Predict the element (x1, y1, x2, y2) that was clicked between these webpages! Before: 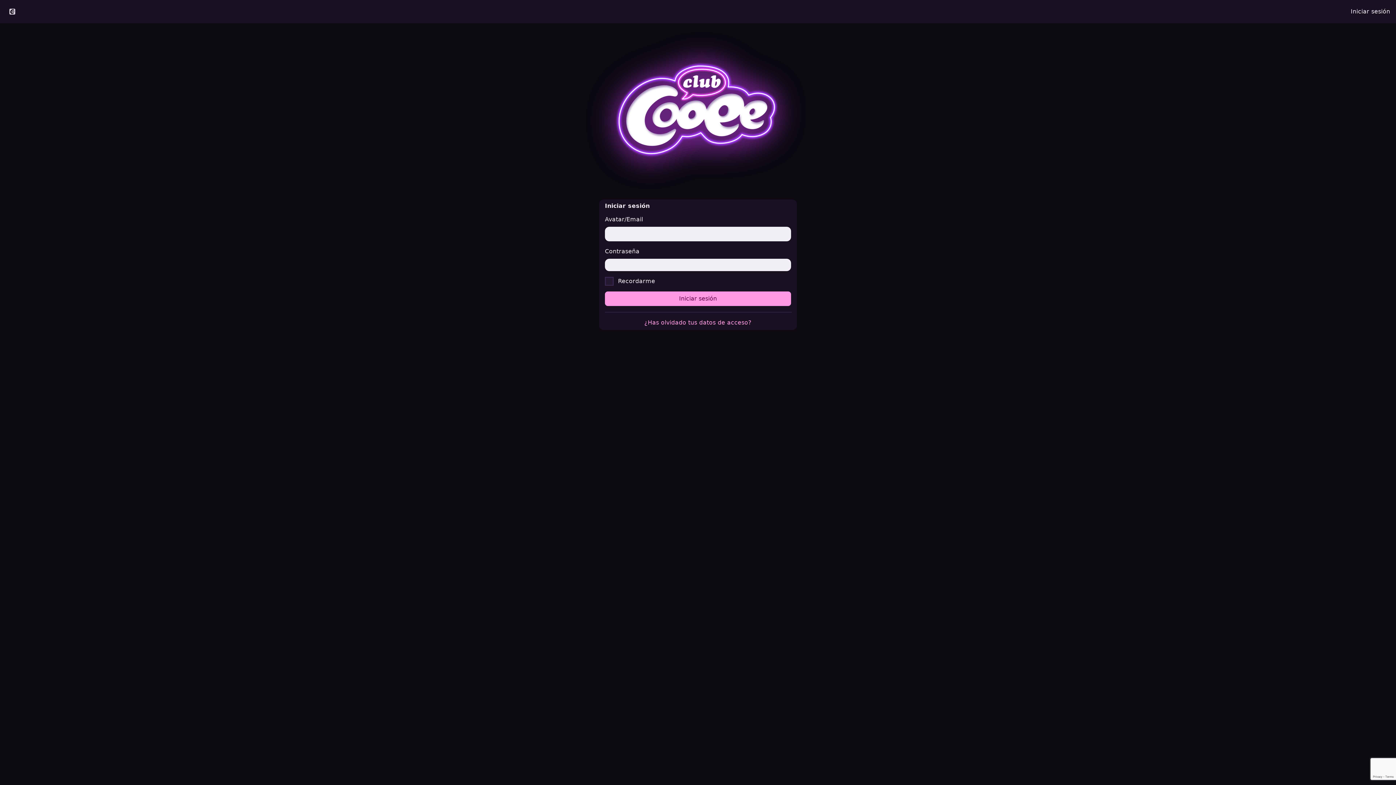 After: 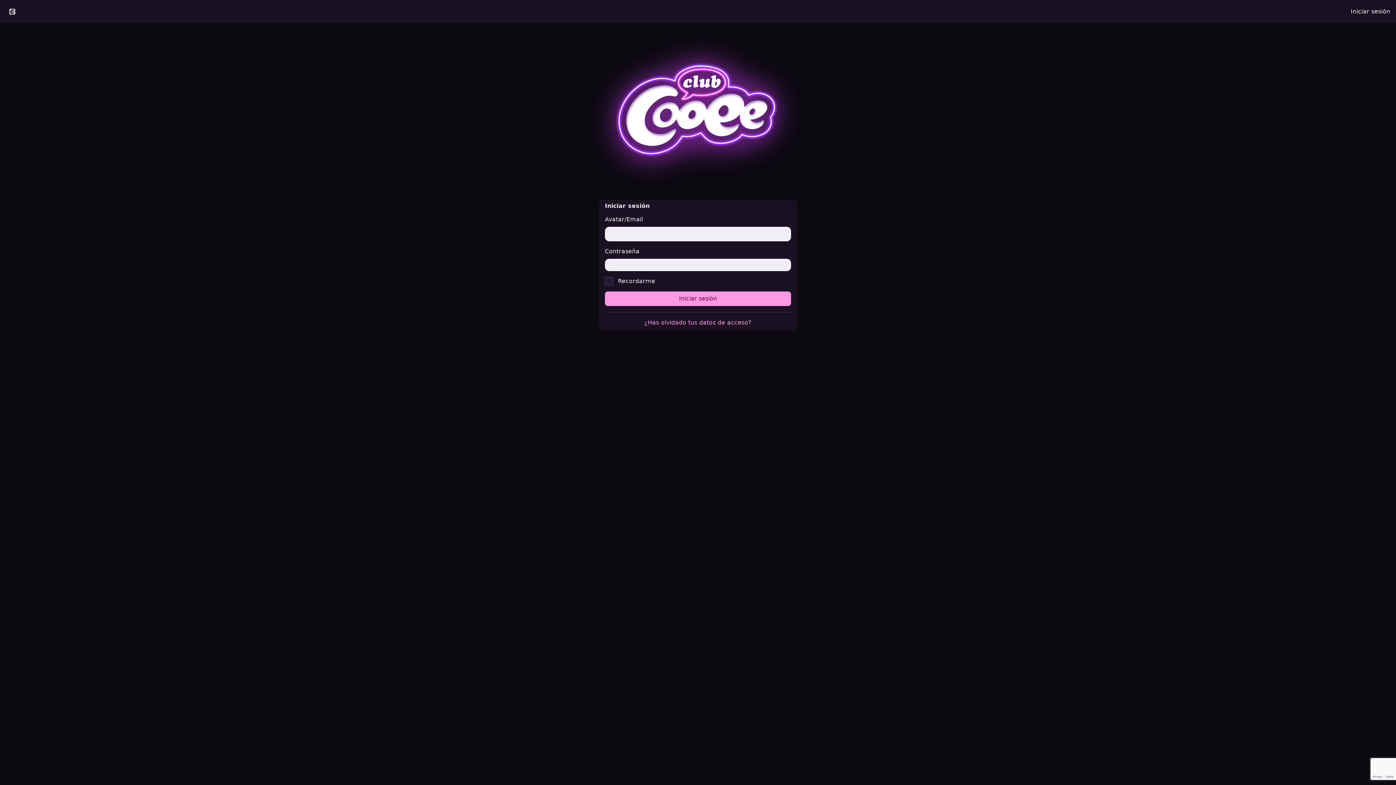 Action: bbox: (1345, 2, 1396, 20) label: Iniciar sesión